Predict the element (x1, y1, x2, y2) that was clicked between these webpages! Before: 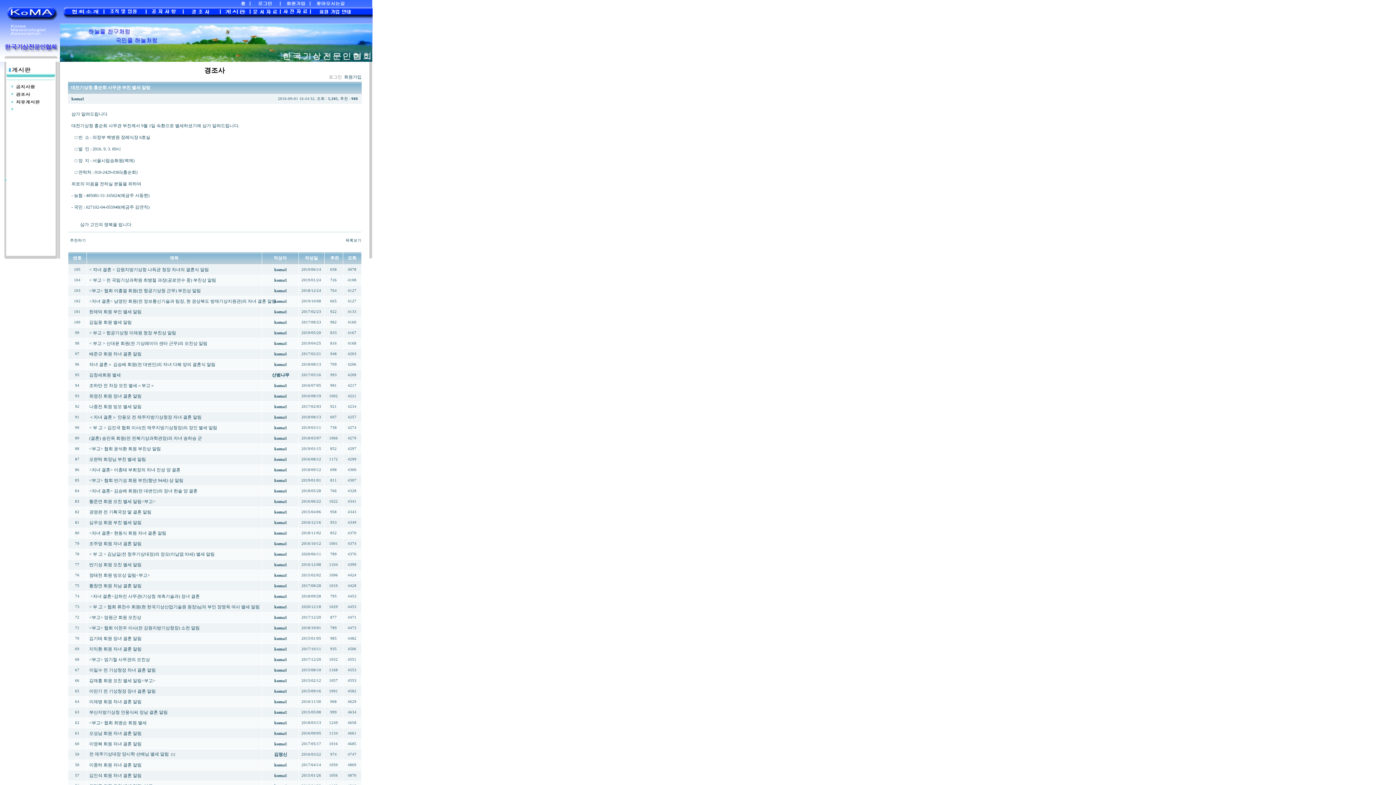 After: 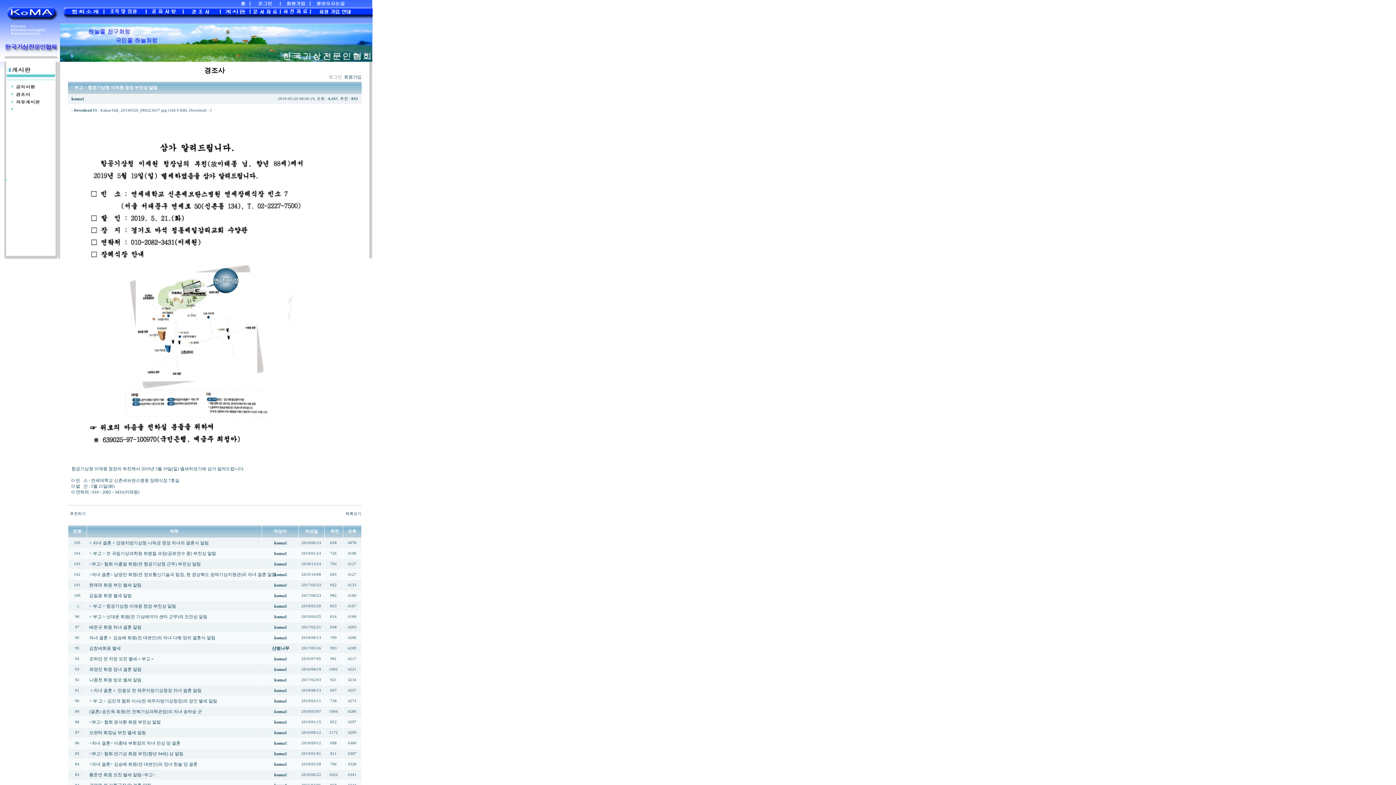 Action: label: < 부고 > 항공기상청 이재원 청장 부친상 알림 bbox: (89, 330, 176, 335)